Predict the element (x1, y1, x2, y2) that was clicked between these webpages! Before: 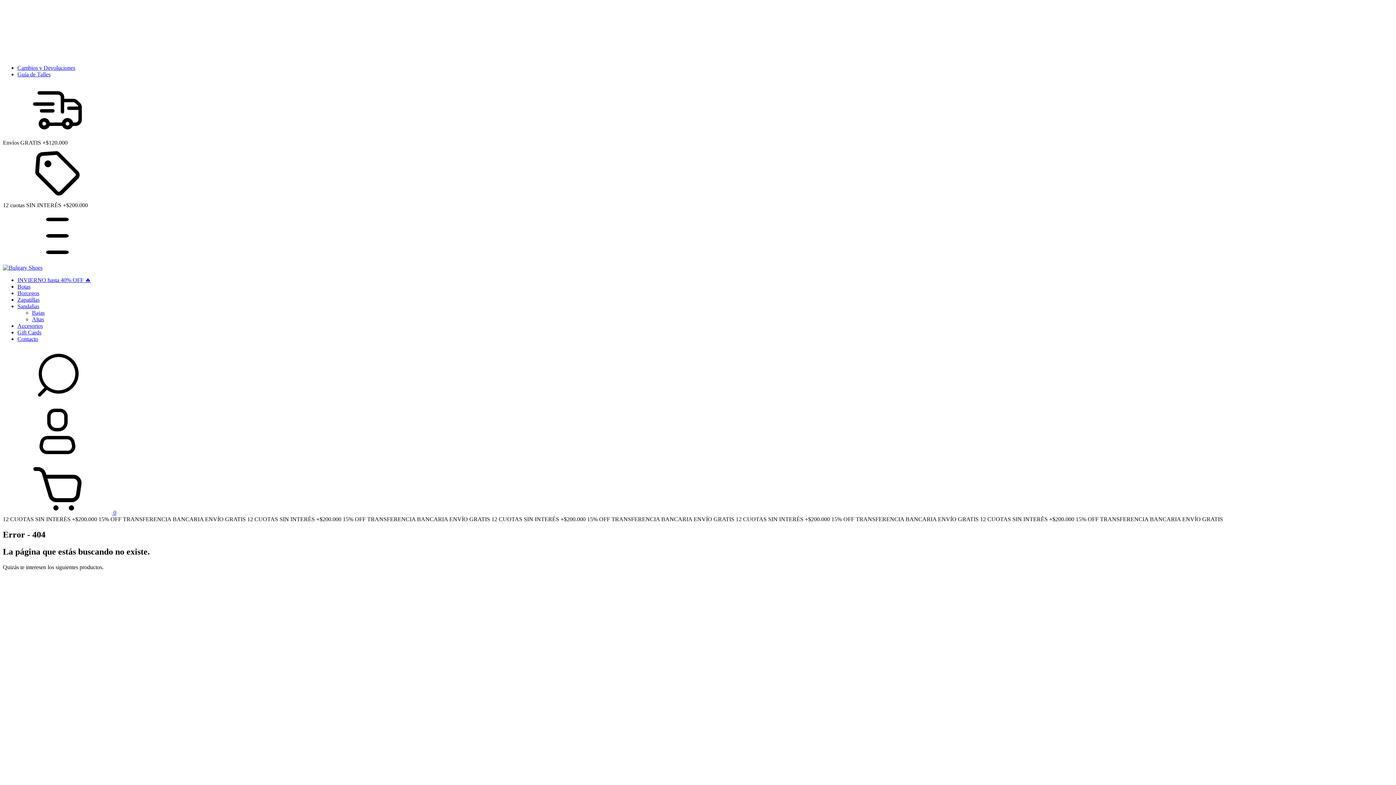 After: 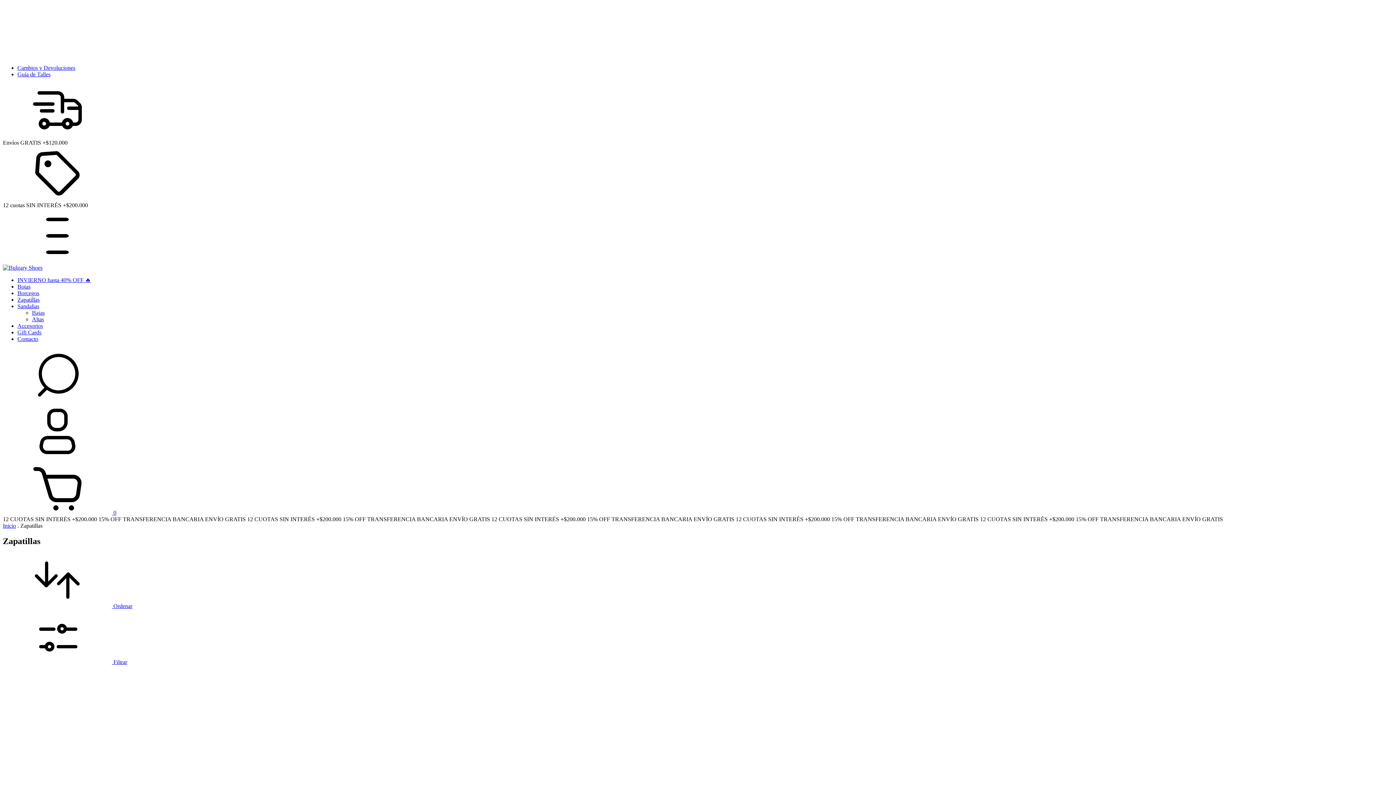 Action: label: Zapatillas bbox: (17, 296, 39, 302)